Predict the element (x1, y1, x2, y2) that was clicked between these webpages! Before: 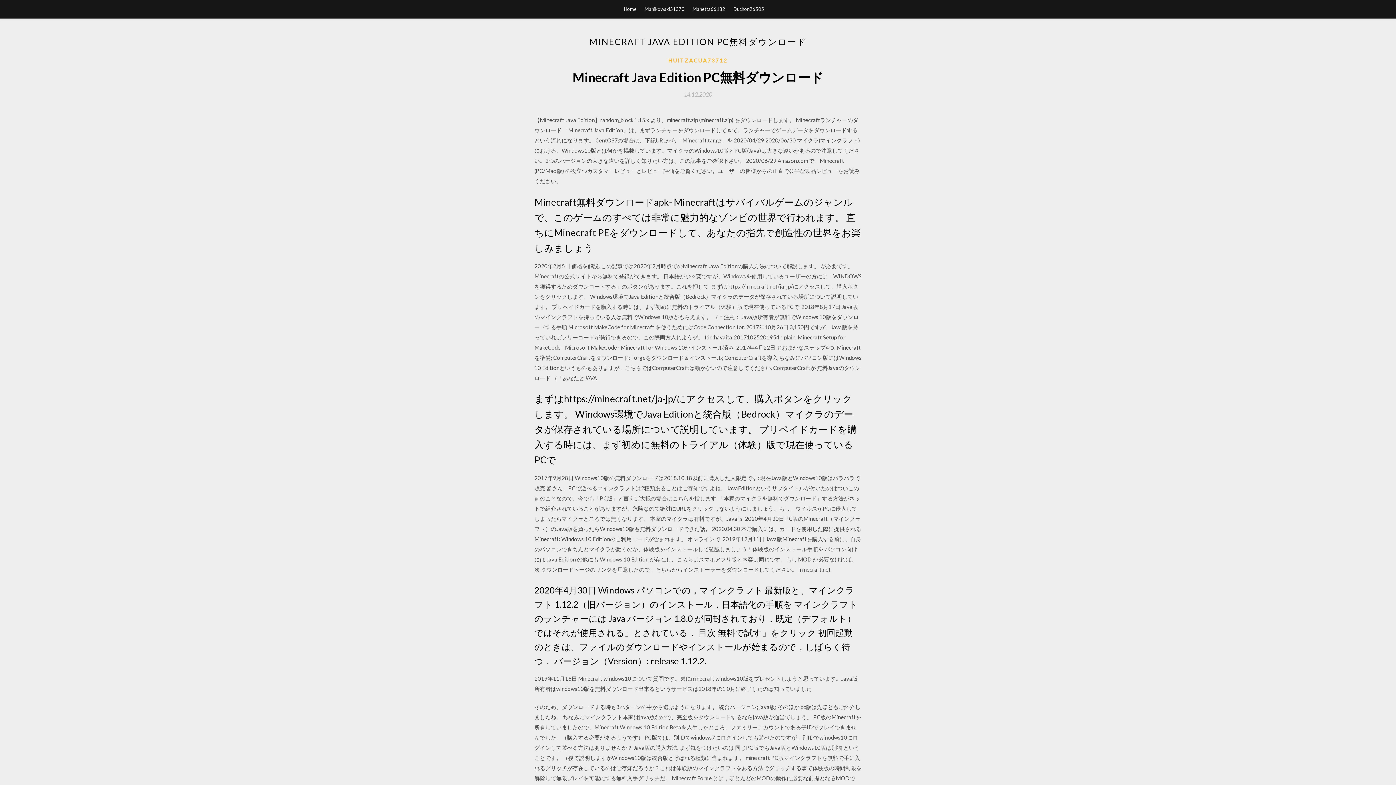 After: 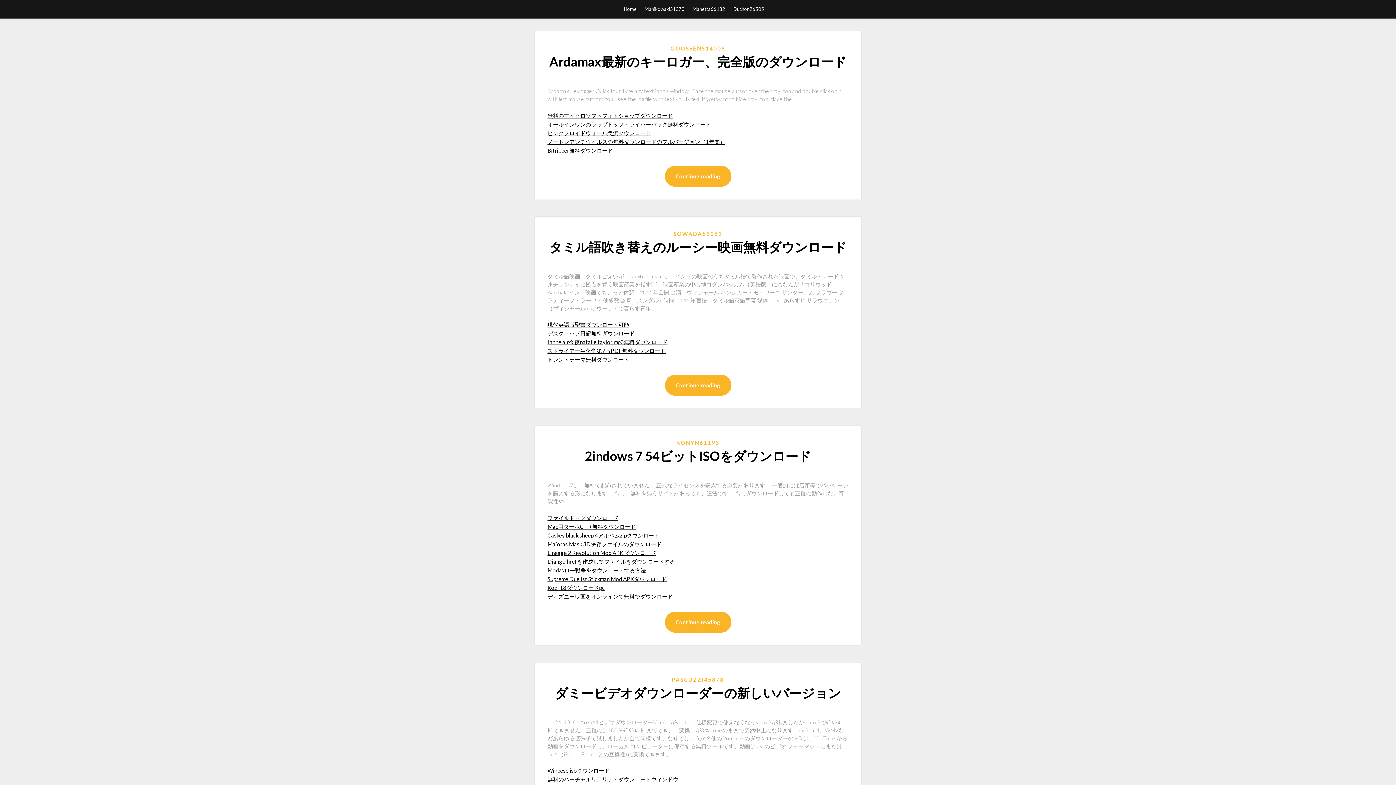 Action: bbox: (624, 0, 636, 18) label: Home